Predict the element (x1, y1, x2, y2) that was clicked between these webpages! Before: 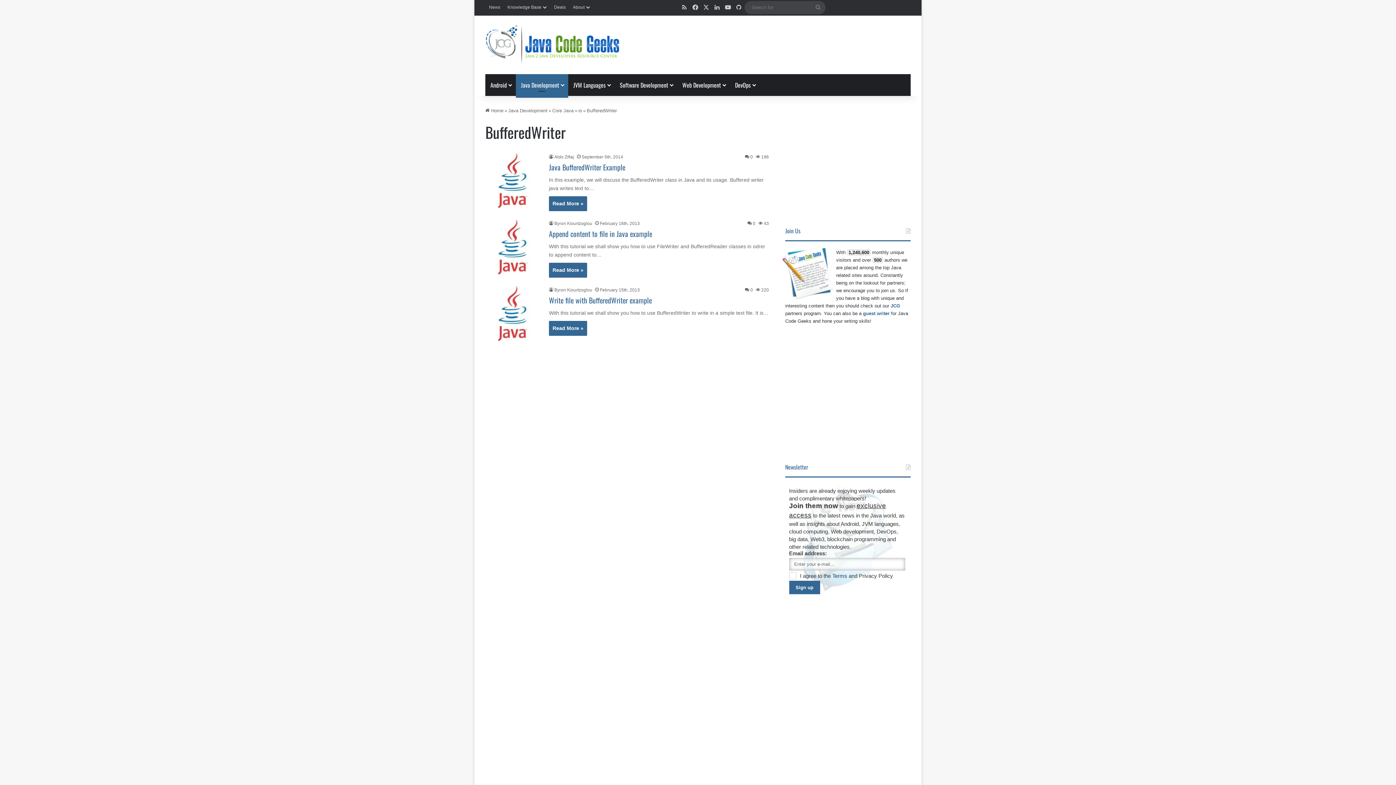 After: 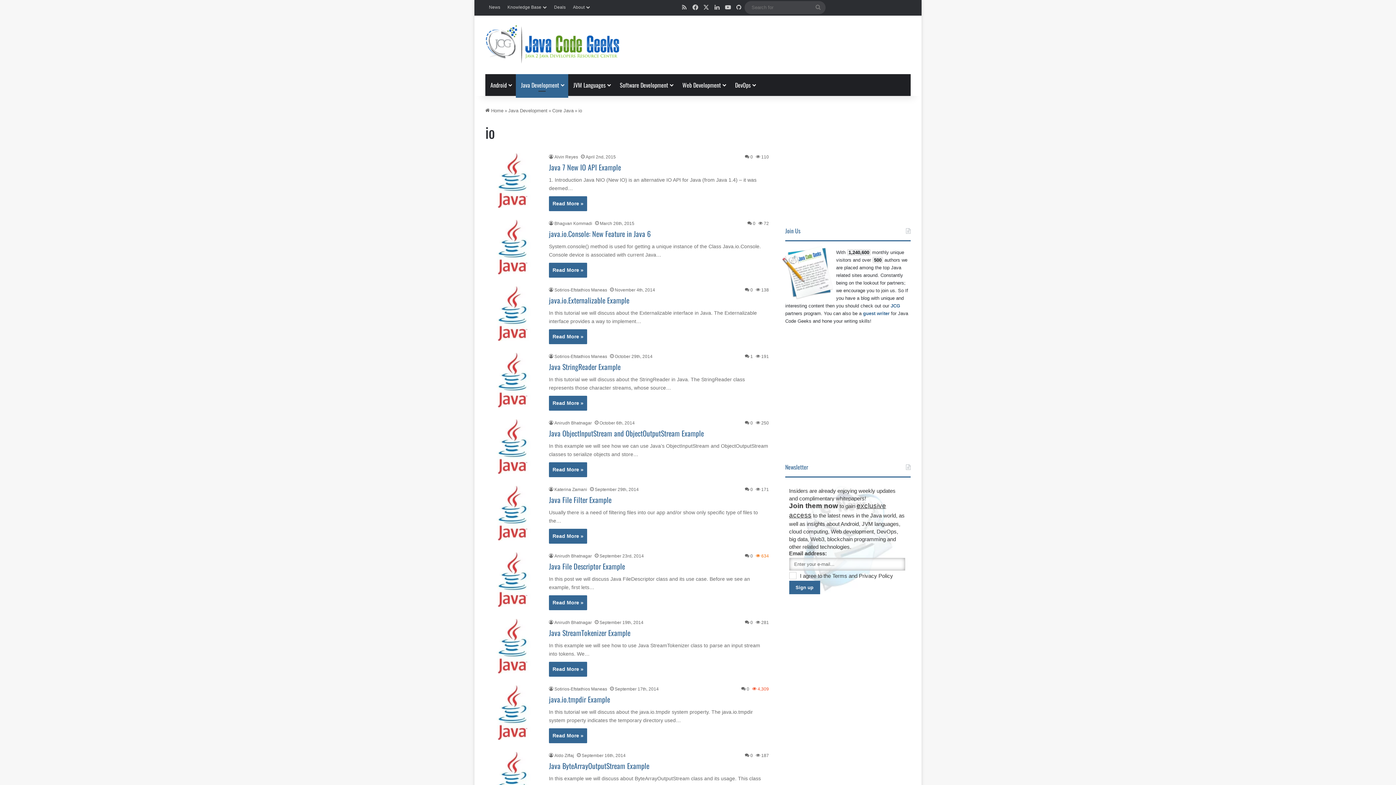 Action: label: io bbox: (578, 108, 582, 113)